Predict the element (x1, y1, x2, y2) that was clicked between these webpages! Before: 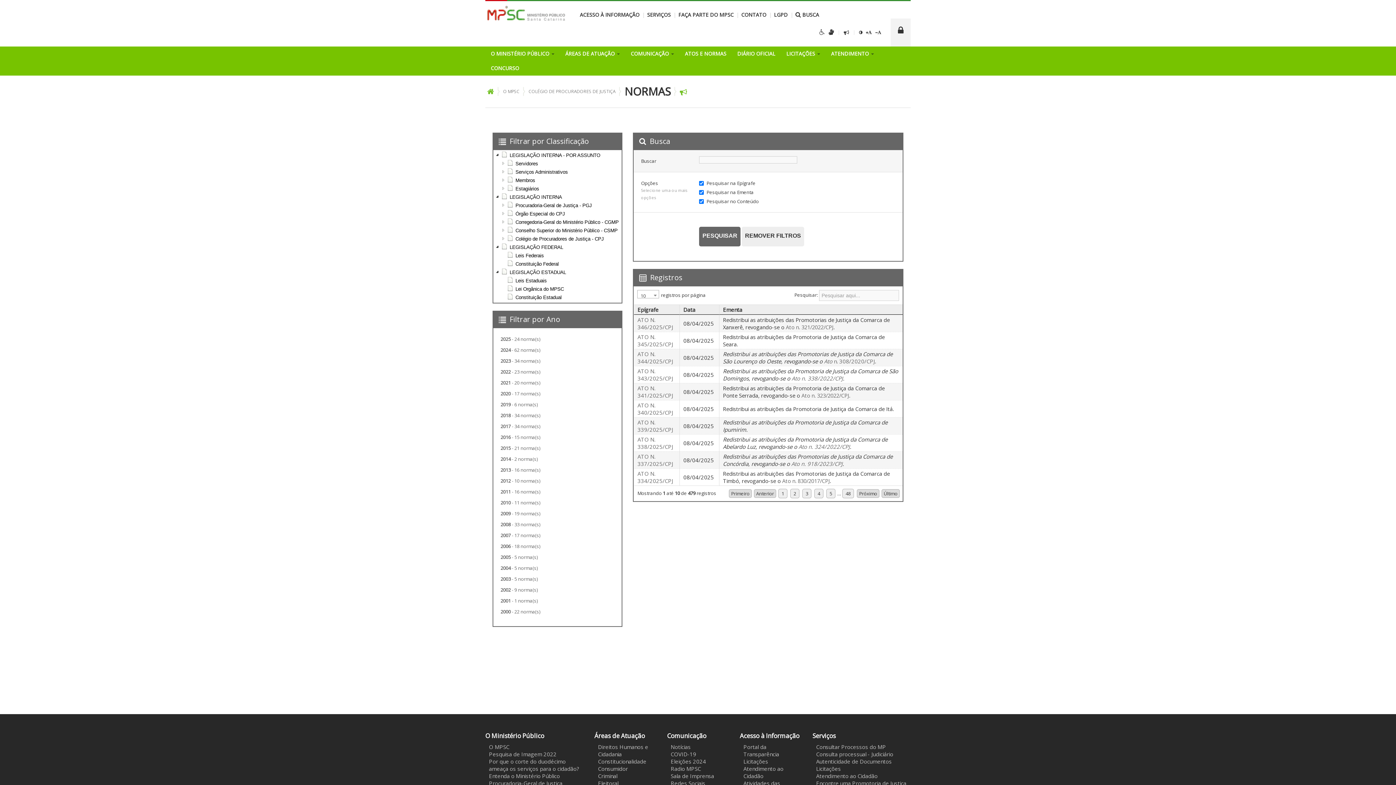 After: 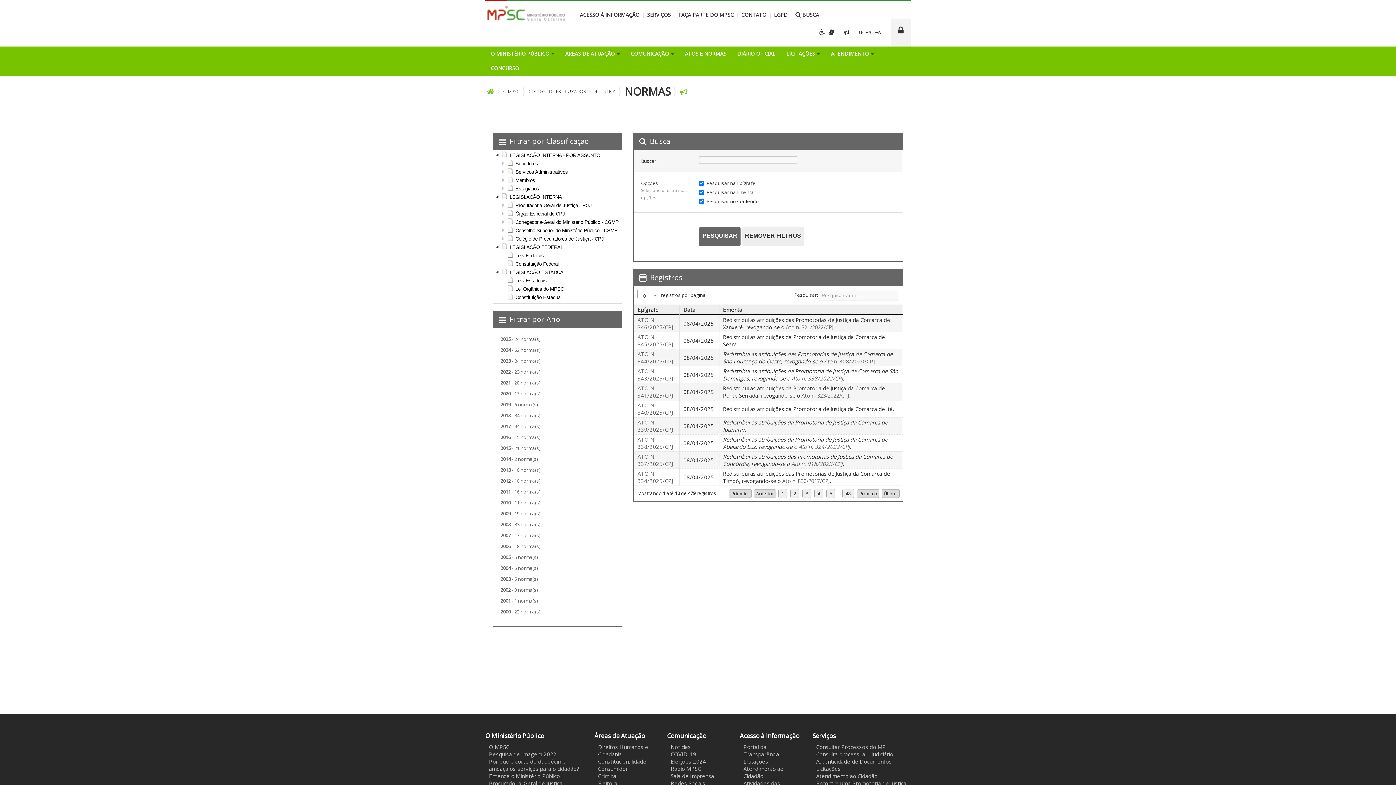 Action: bbox: (500, 466, 614, 473) label: 2013 - 16 norma(s)